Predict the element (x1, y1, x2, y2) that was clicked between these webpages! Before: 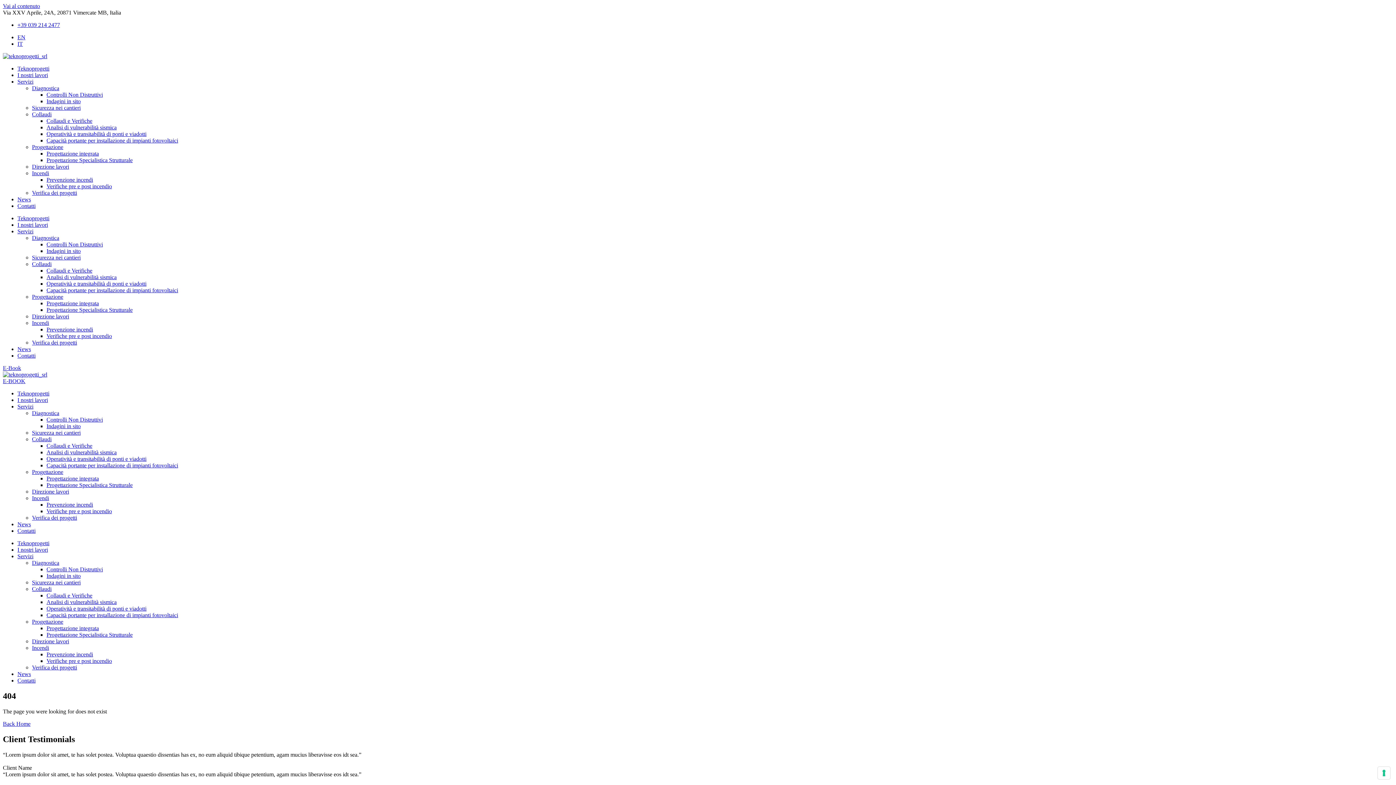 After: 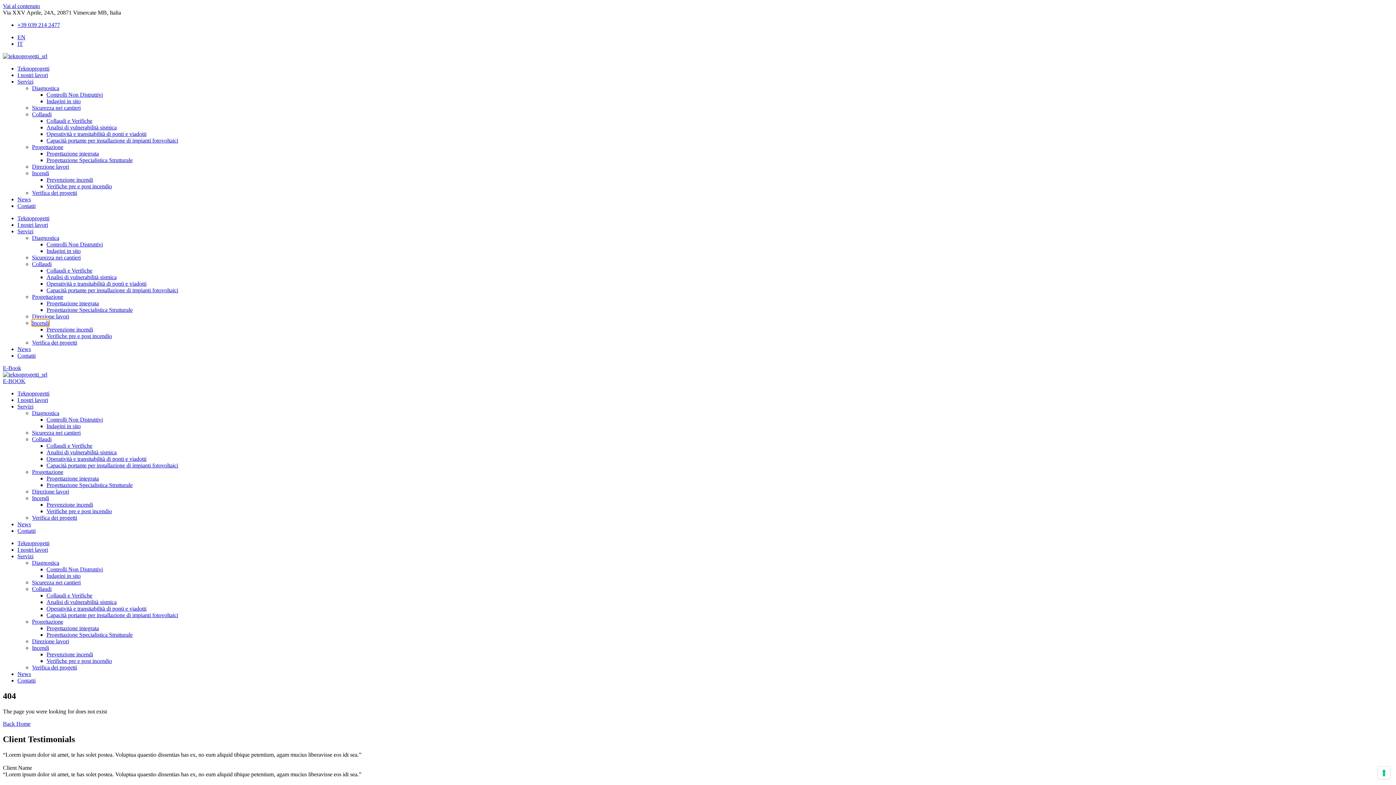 Action: bbox: (32, 320, 49, 326) label: Incendi